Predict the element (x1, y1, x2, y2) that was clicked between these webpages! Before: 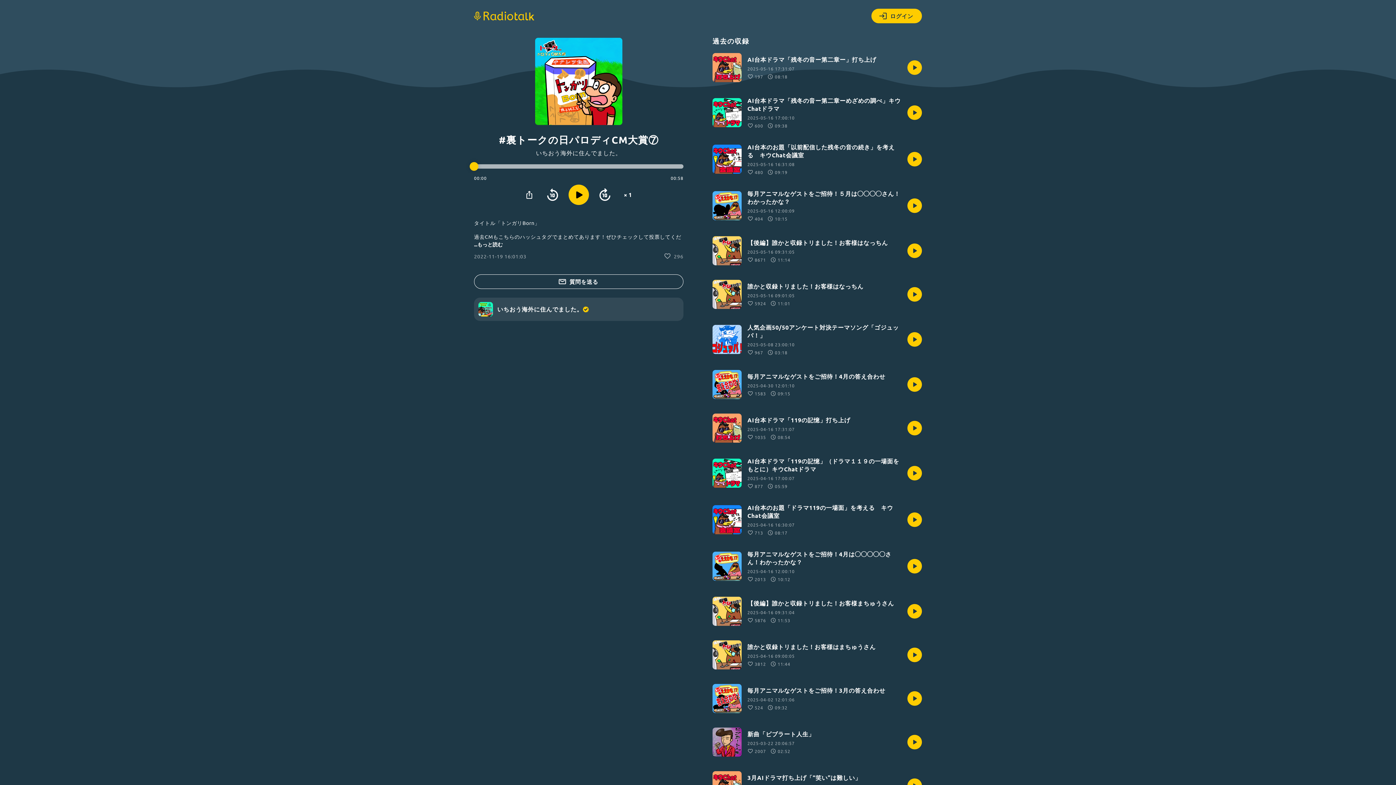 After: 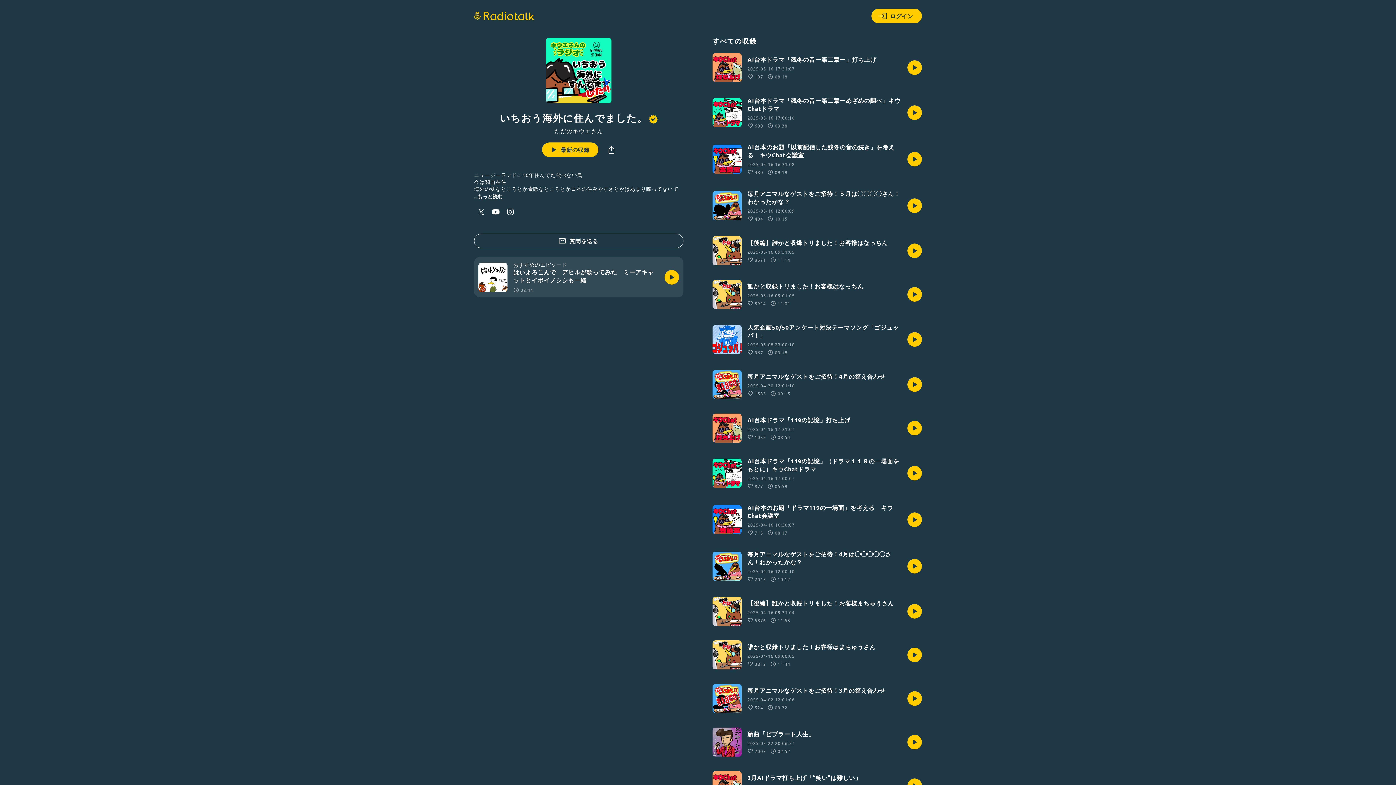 Action: bbox: (474, 297, 683, 321) label: いちおう海外に住んでました。